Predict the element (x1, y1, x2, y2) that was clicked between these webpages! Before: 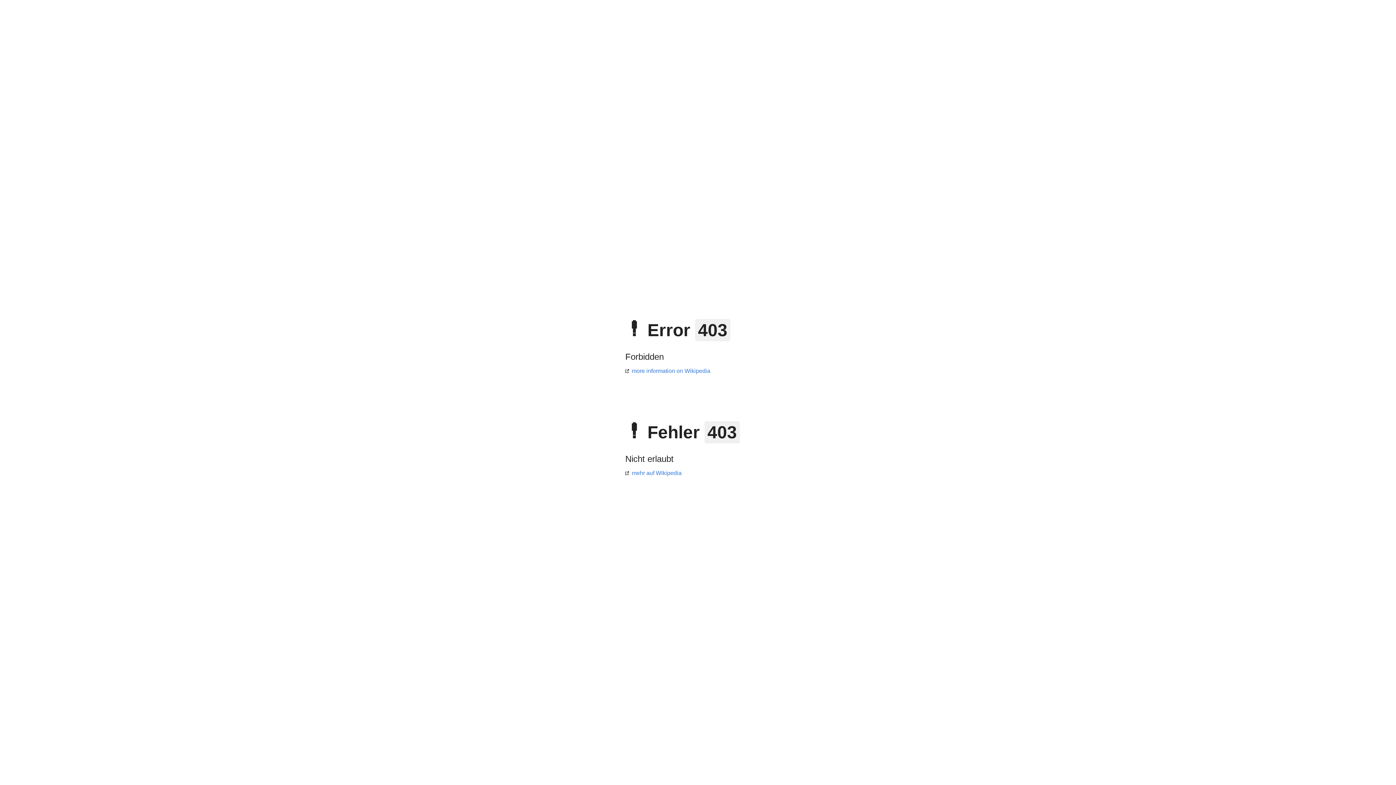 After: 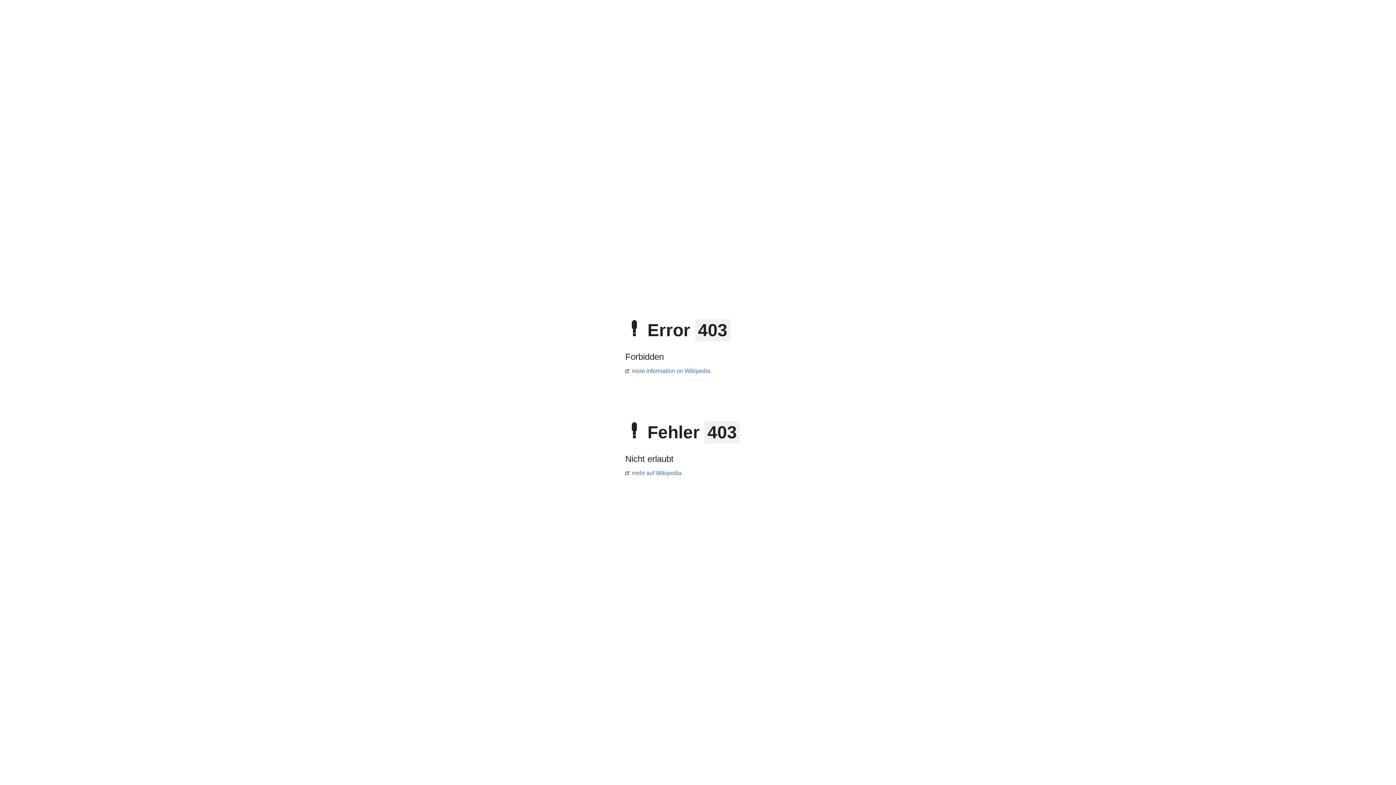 Action: label: mehr auf Wikipedia bbox: (625, 470, 681, 476)